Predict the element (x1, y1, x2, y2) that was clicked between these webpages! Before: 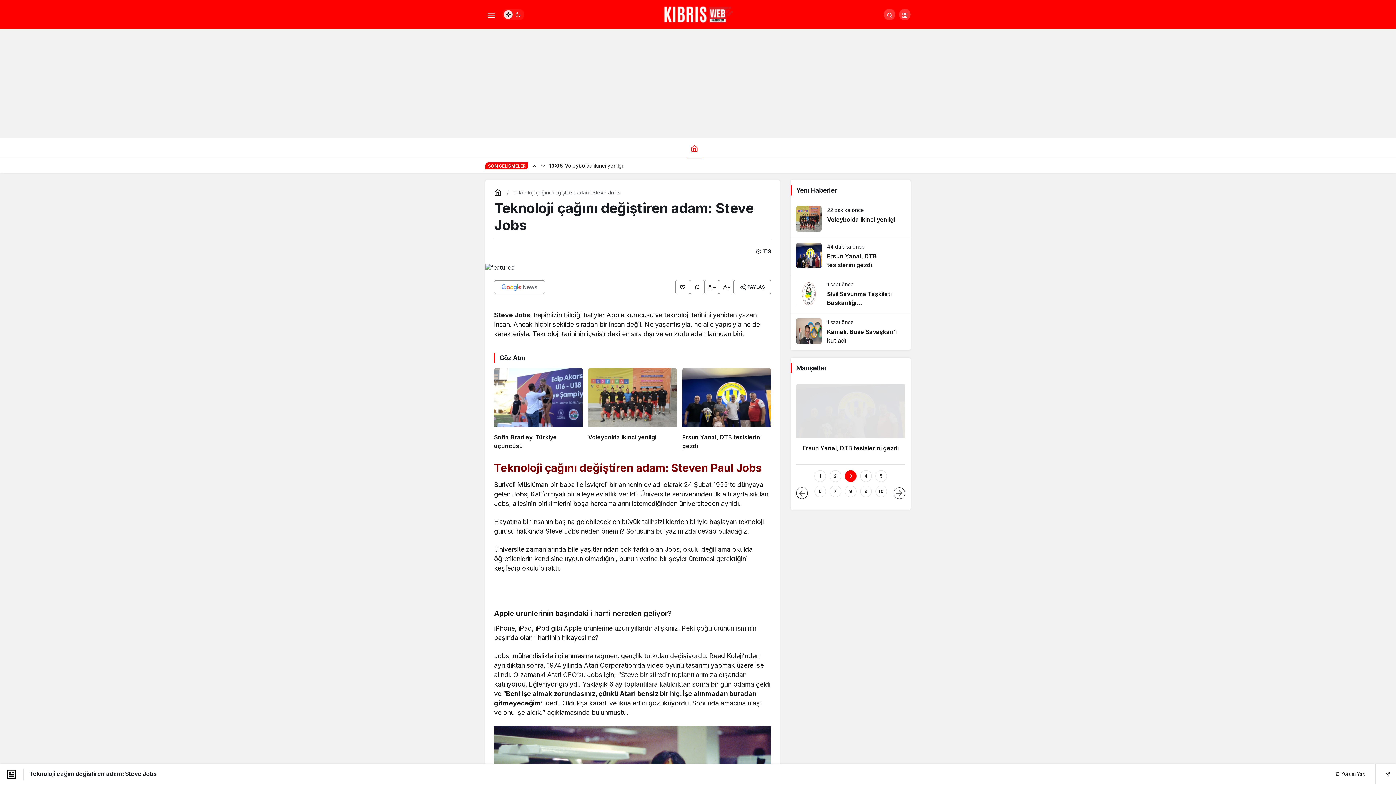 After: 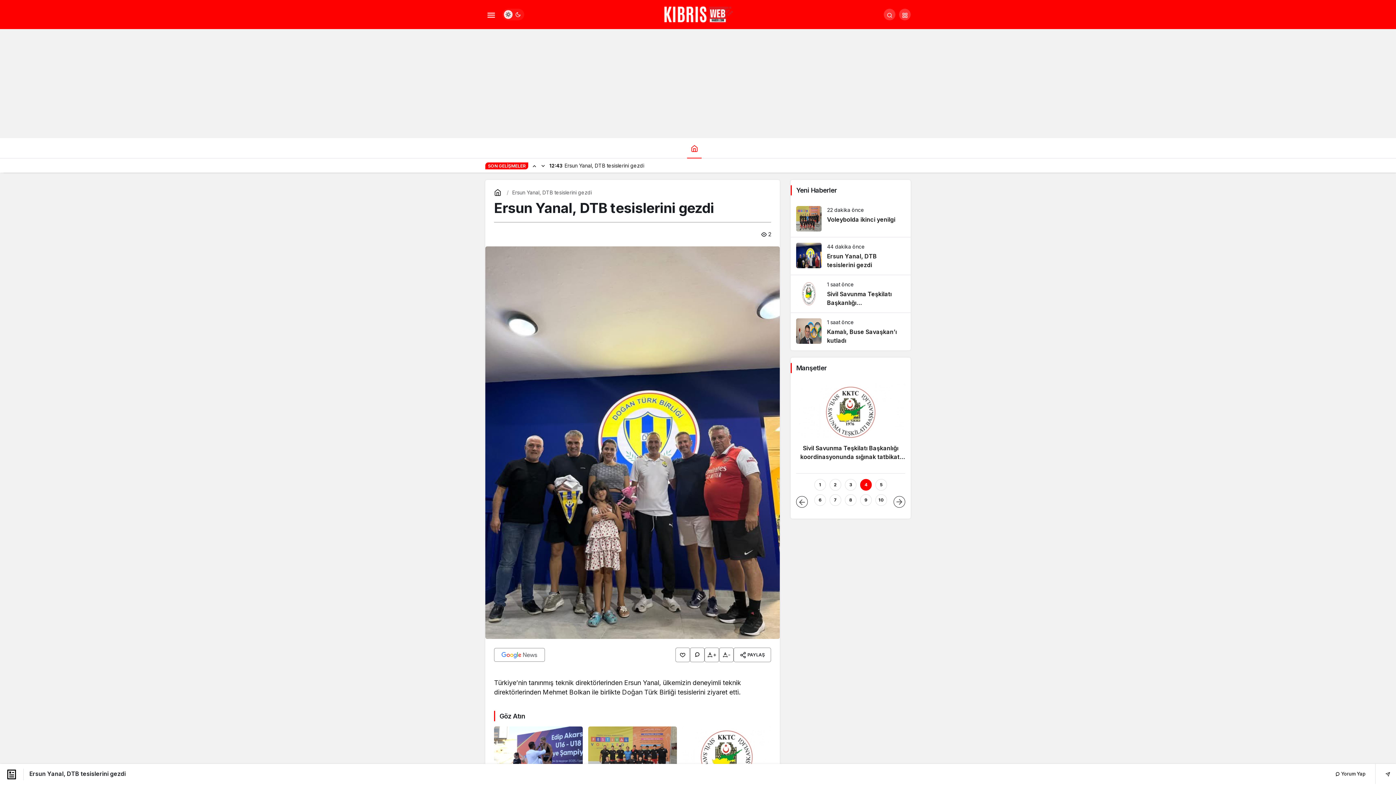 Action: label: 3 of 10 bbox: (849, 416, 852, 426)